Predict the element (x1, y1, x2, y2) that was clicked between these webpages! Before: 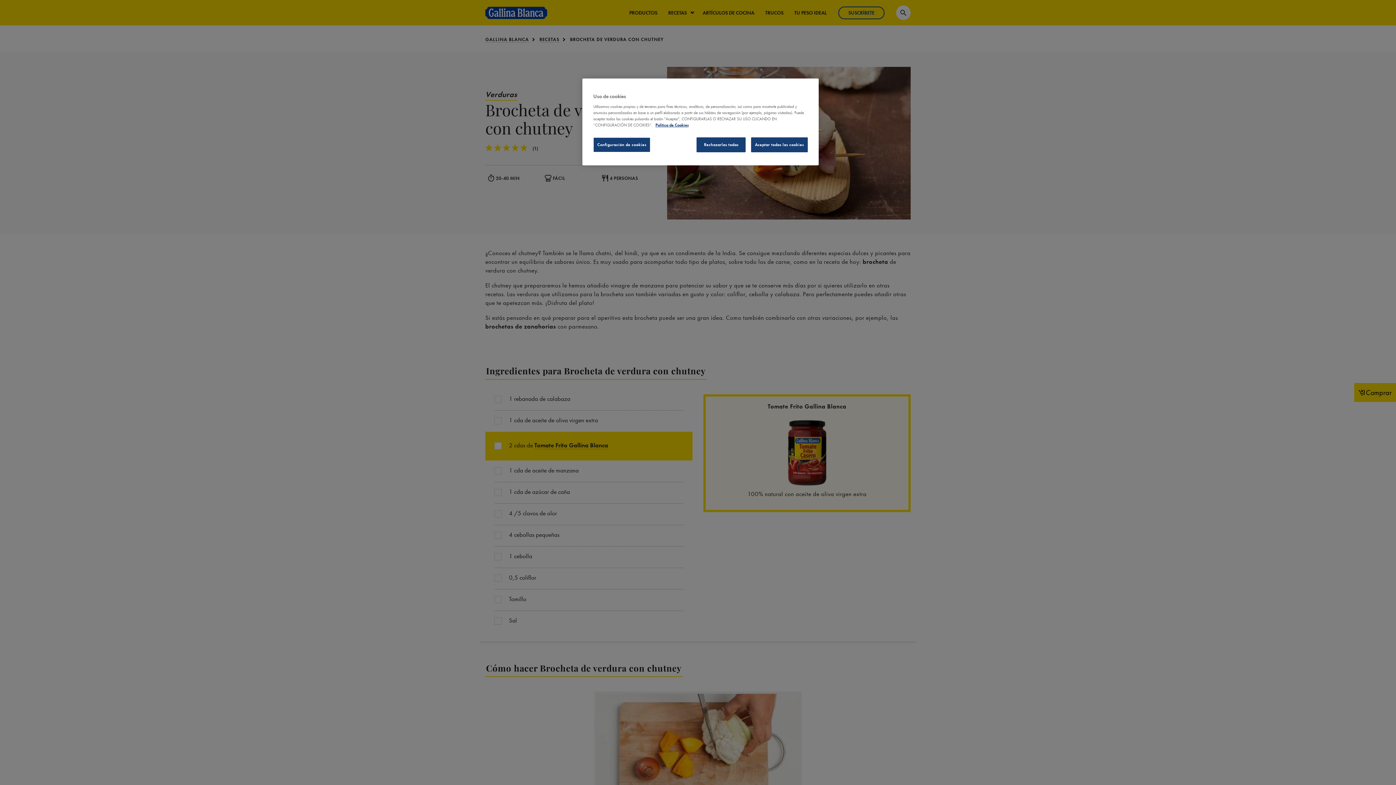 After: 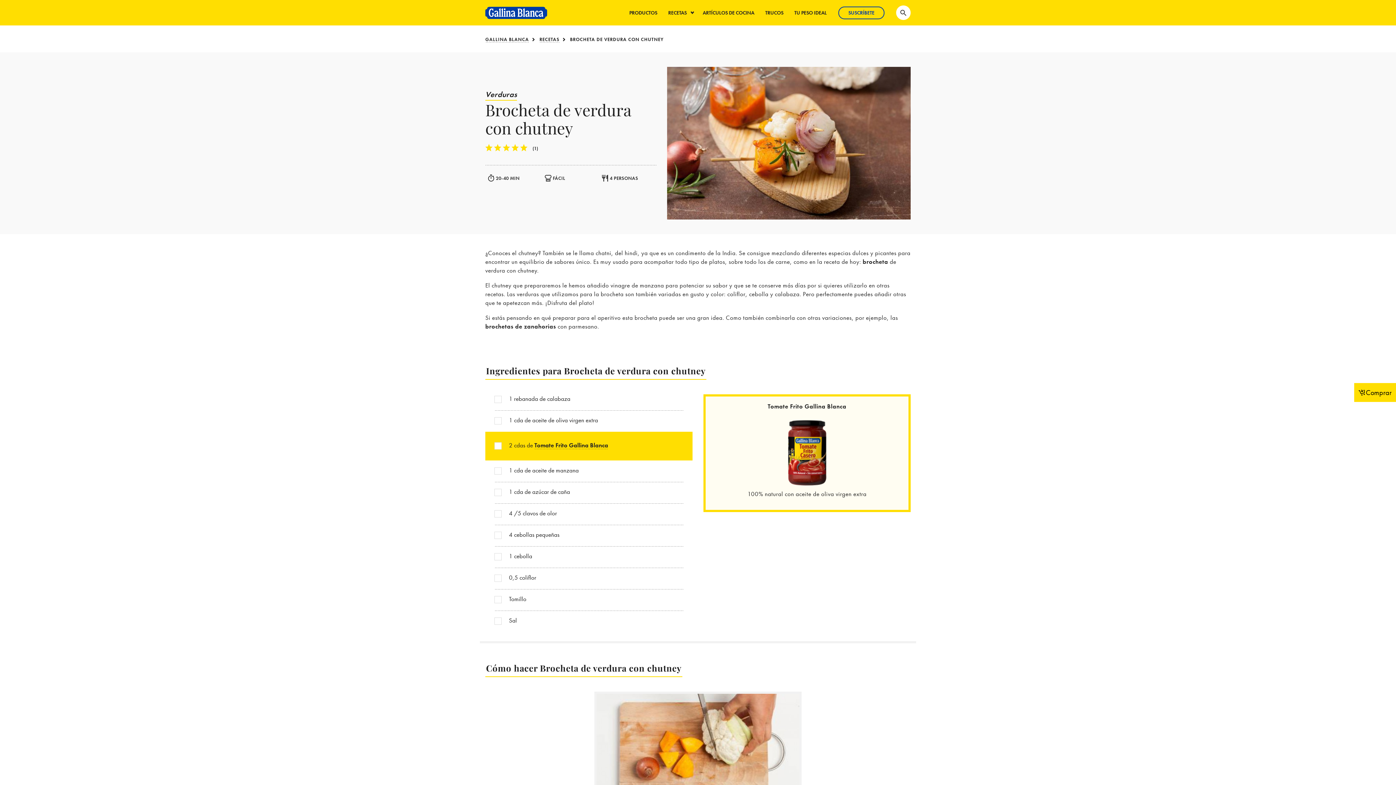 Action: label: Rechazarlas todas bbox: (696, 137, 745, 152)